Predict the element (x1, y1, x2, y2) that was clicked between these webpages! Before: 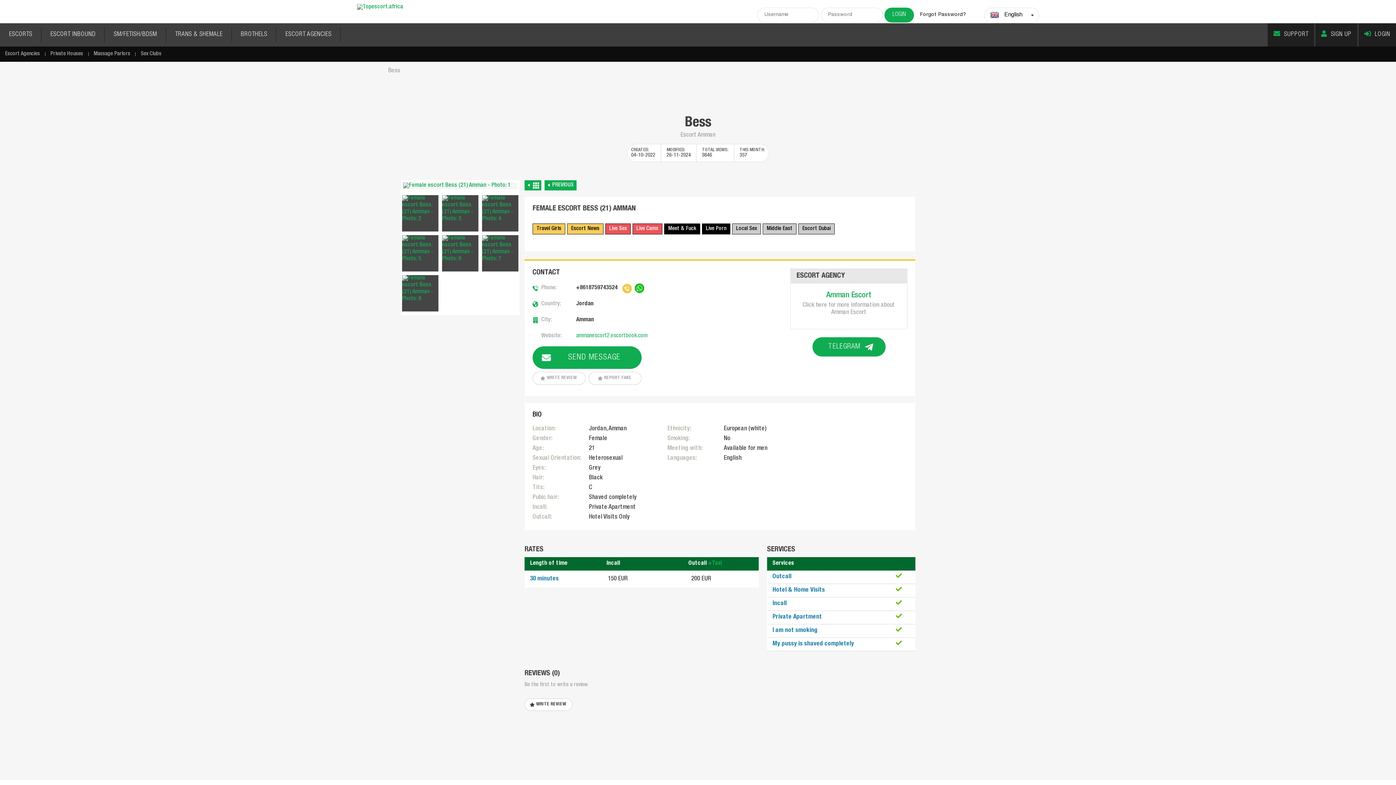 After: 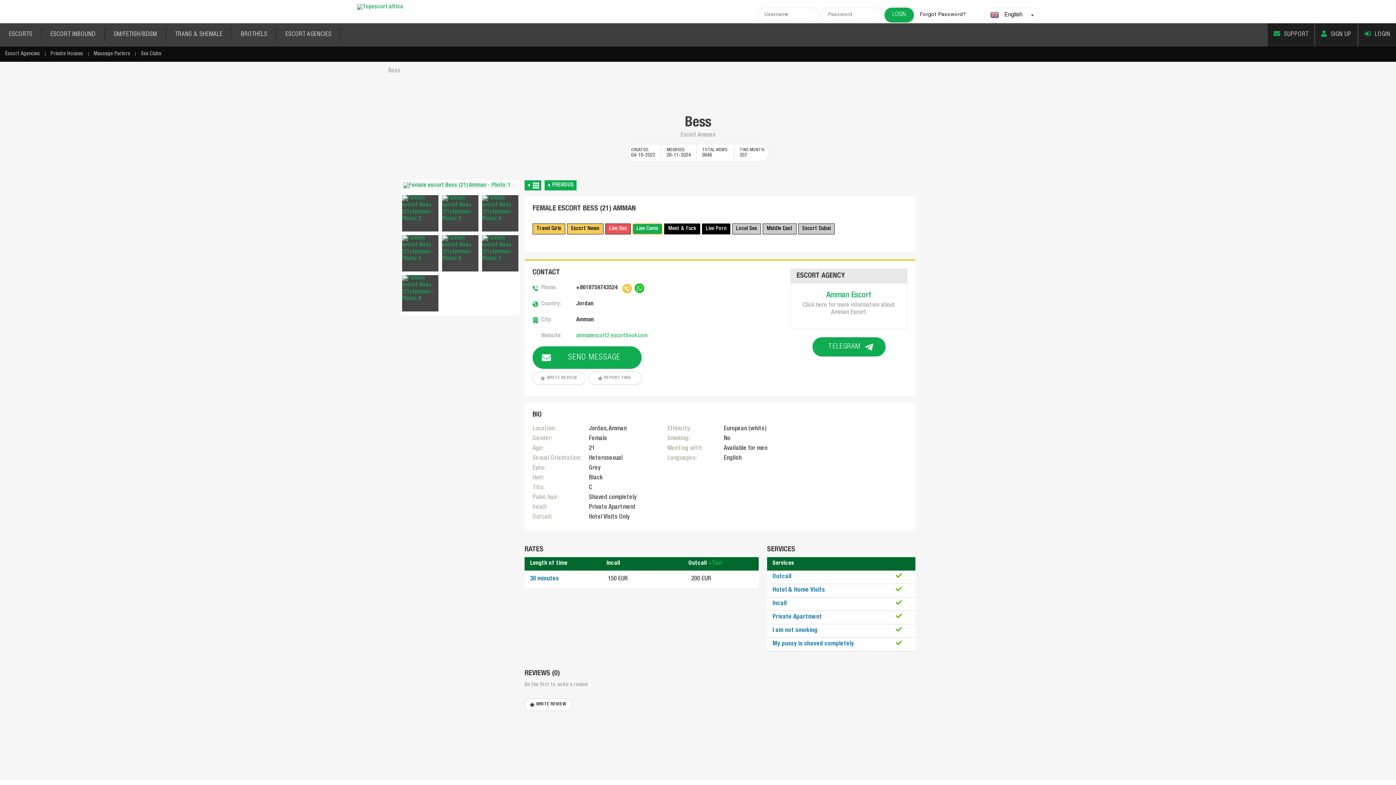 Action: label: Live Cams bbox: (632, 223, 662, 234)